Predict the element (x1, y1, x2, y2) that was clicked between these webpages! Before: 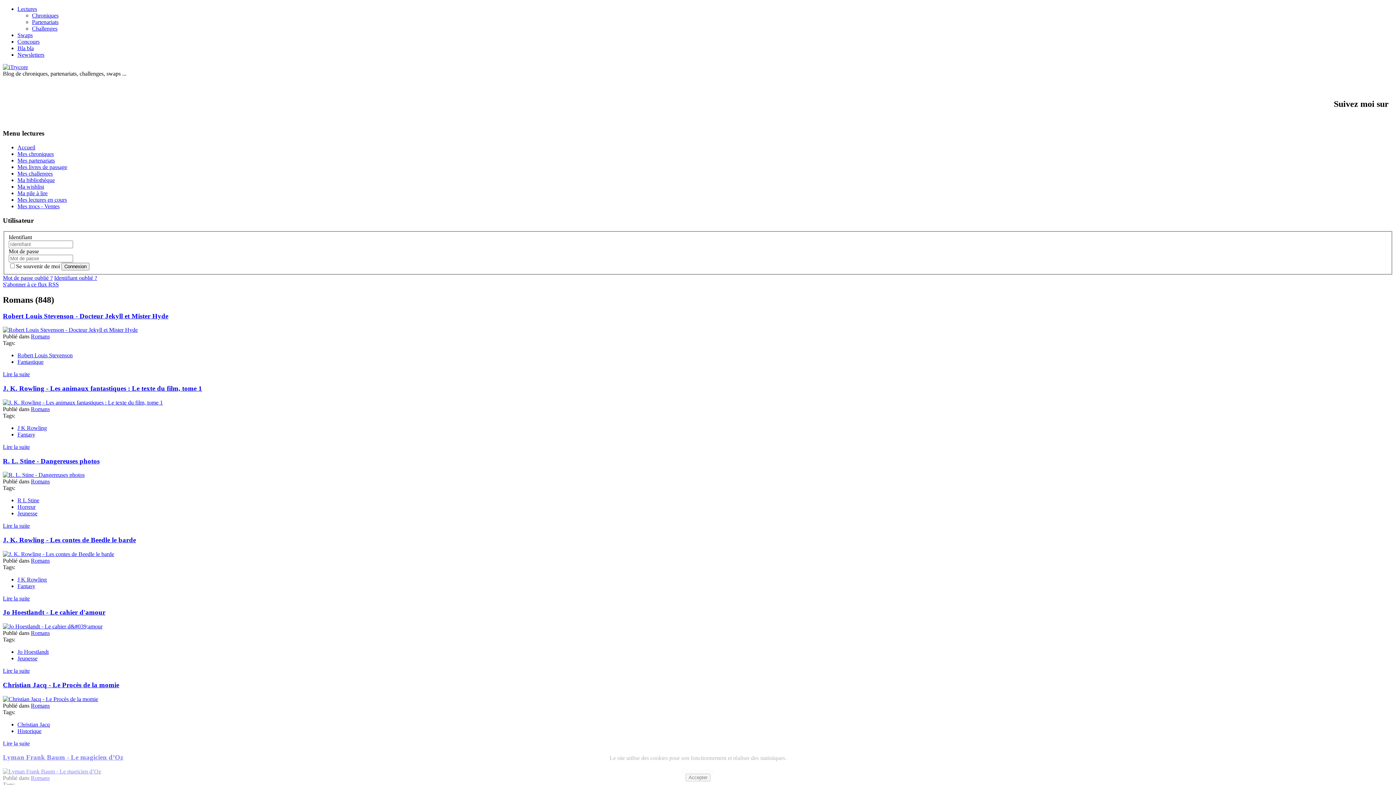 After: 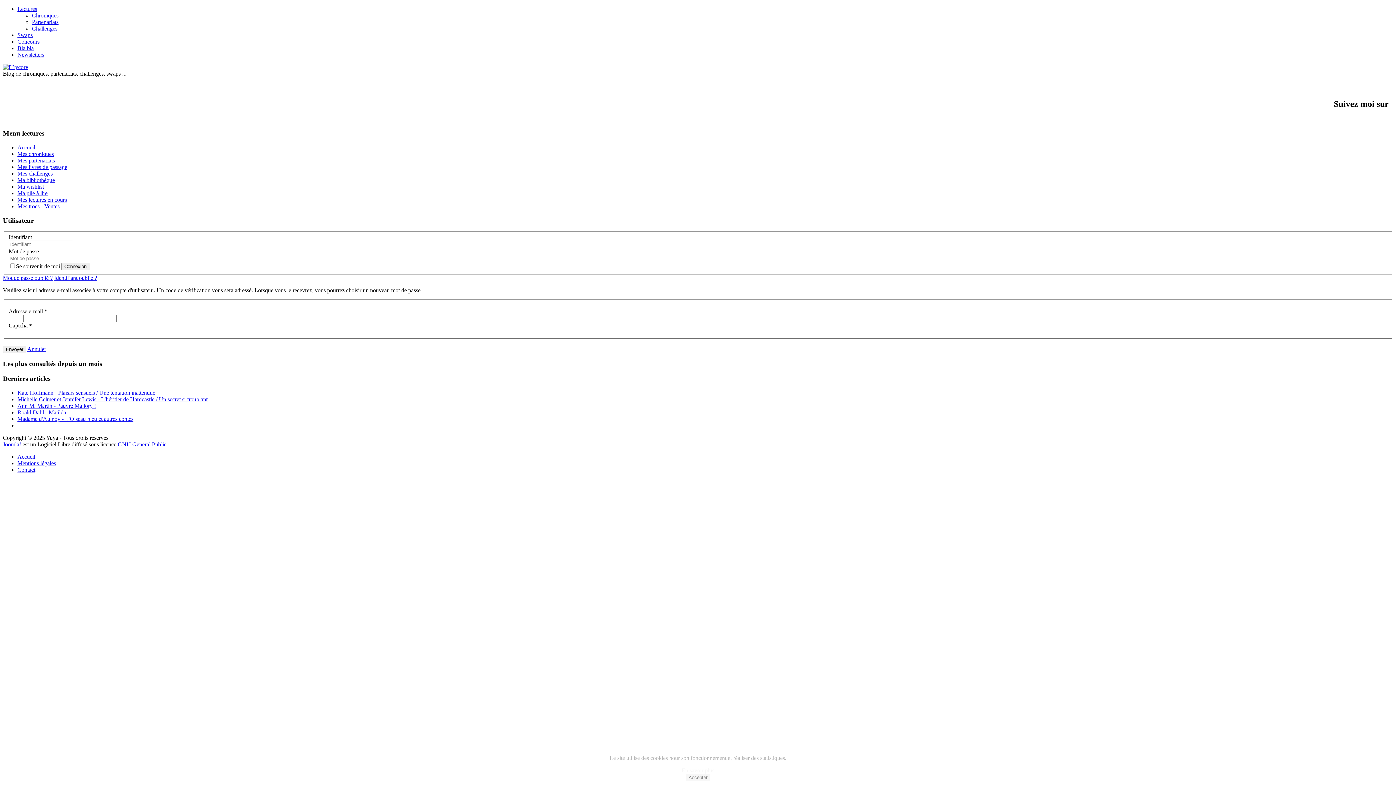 Action: bbox: (2, 274, 52, 281) label: Mot de passe oublié ?